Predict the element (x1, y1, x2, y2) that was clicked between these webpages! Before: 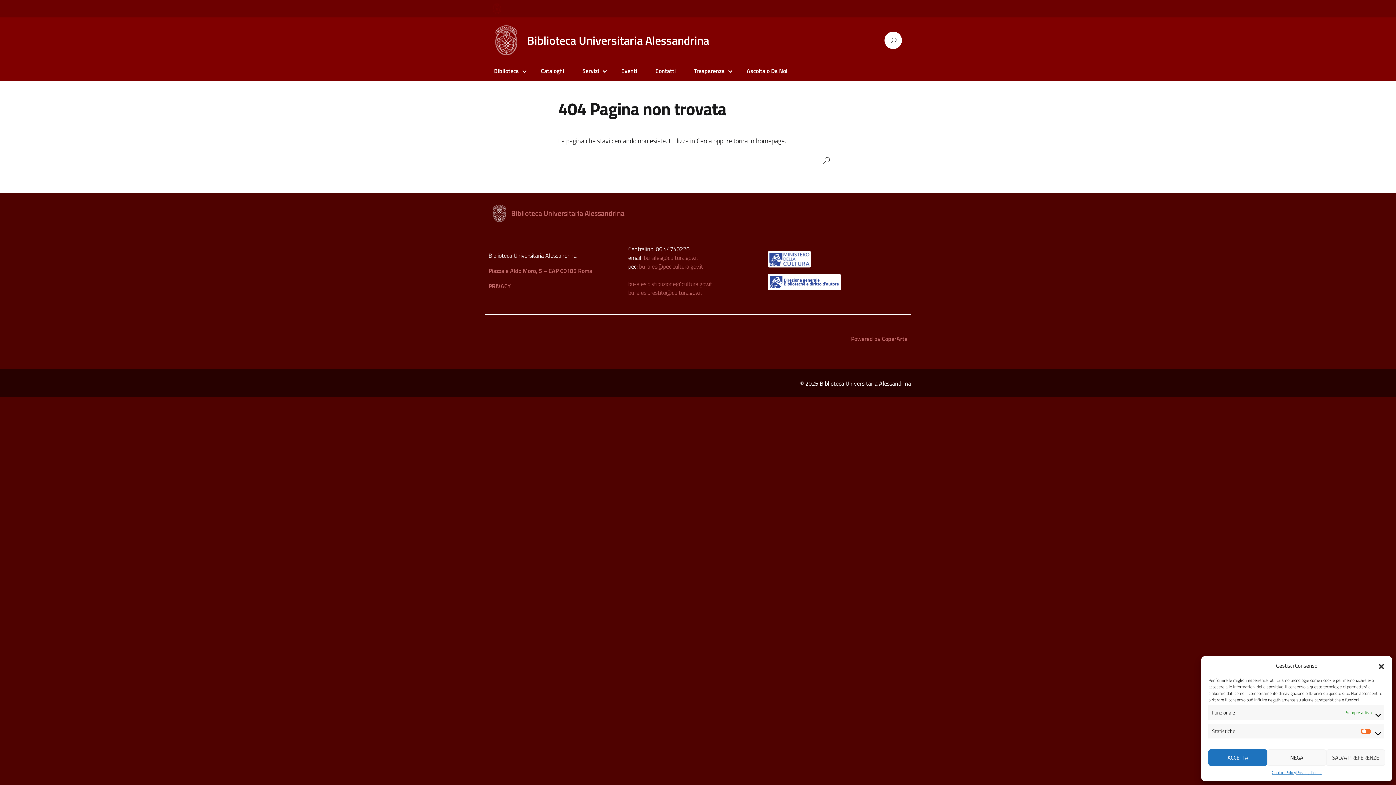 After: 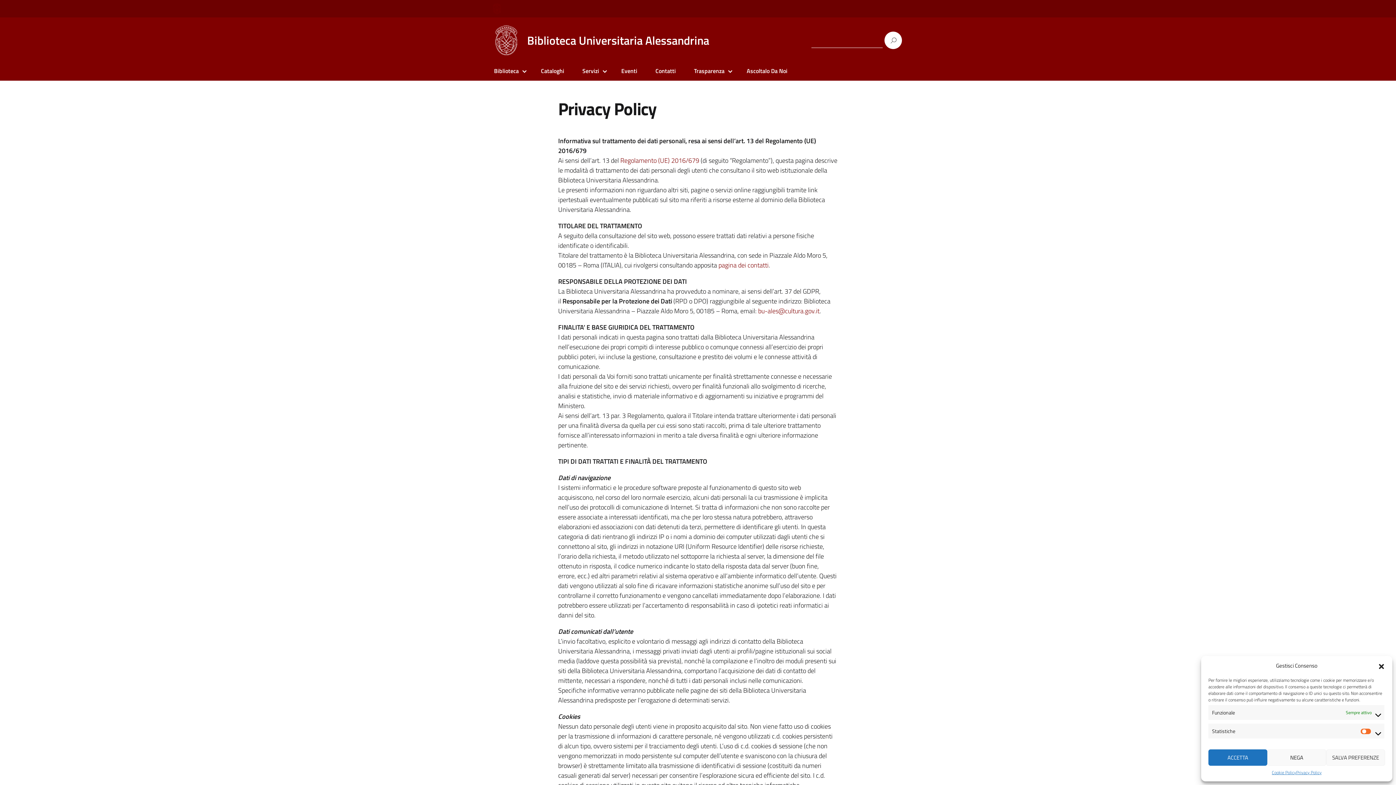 Action: label: Privacy Policy bbox: (1296, 769, 1321, 776)